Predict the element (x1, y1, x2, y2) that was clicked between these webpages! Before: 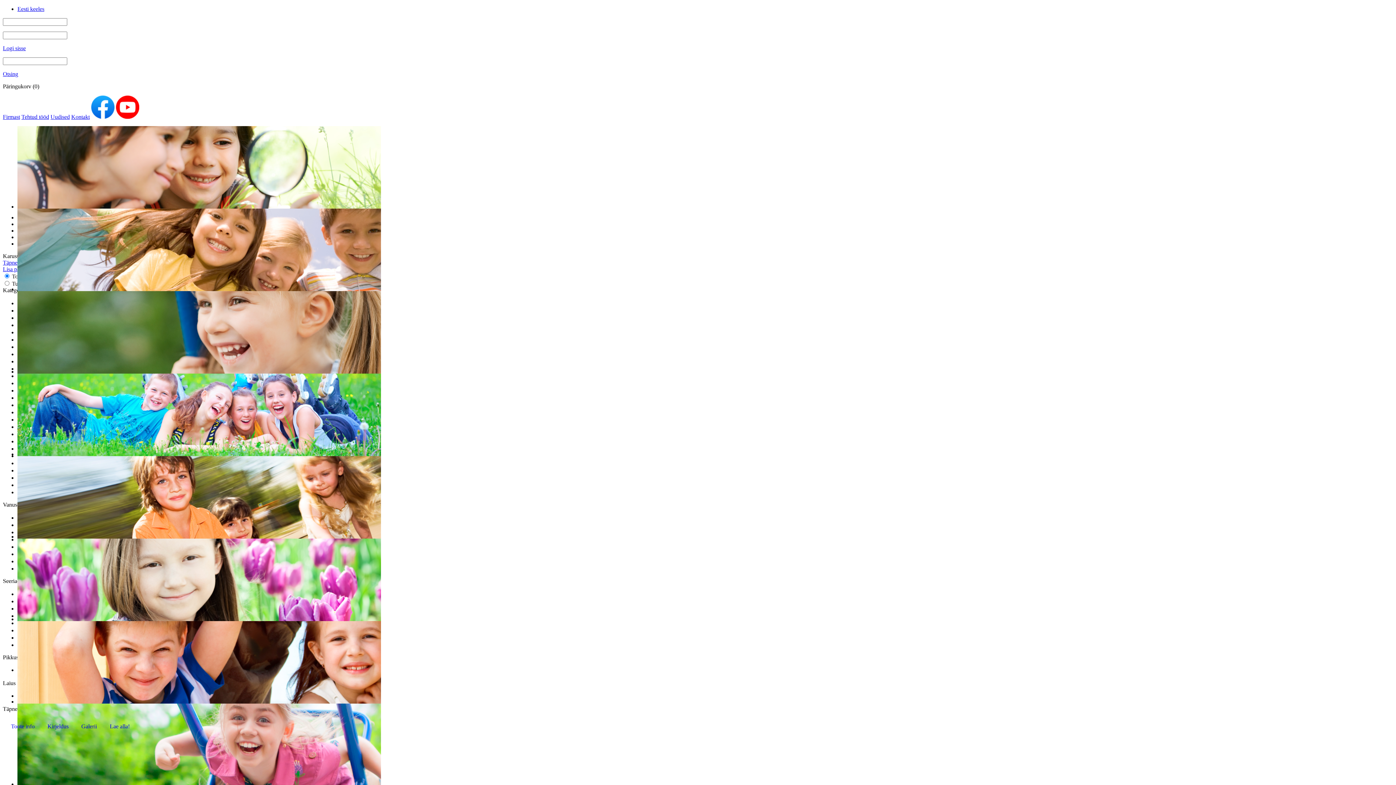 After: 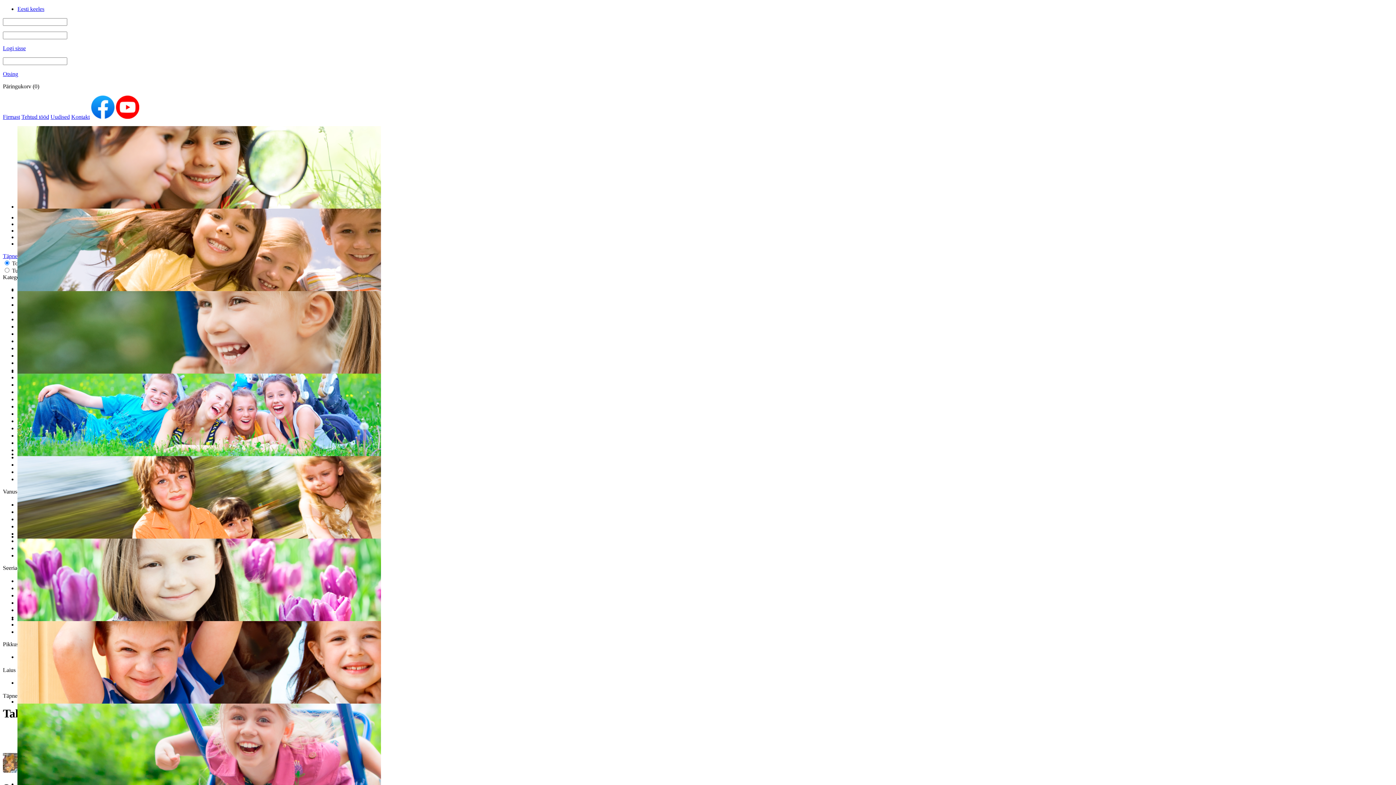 Action: label: Tehtud tööd bbox: (21, 113, 49, 120)